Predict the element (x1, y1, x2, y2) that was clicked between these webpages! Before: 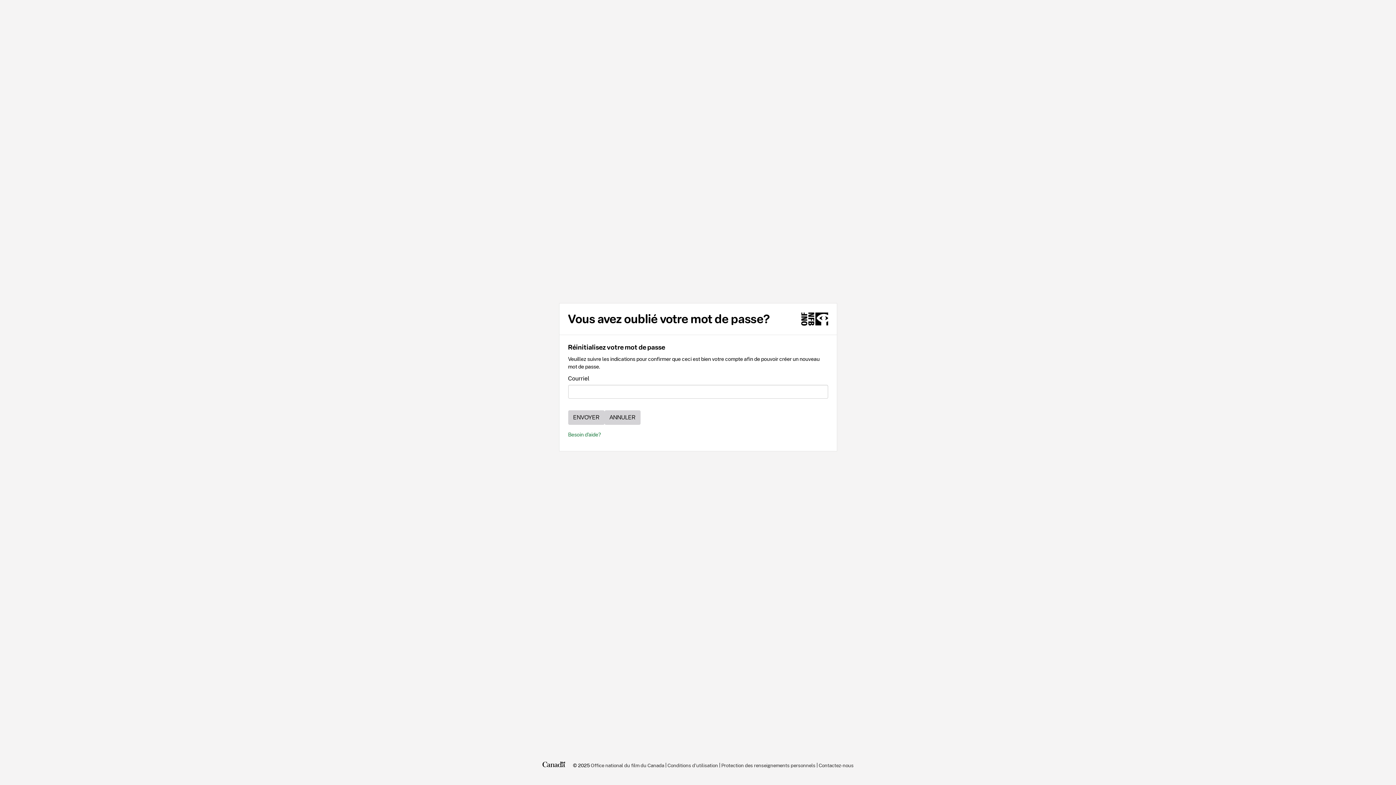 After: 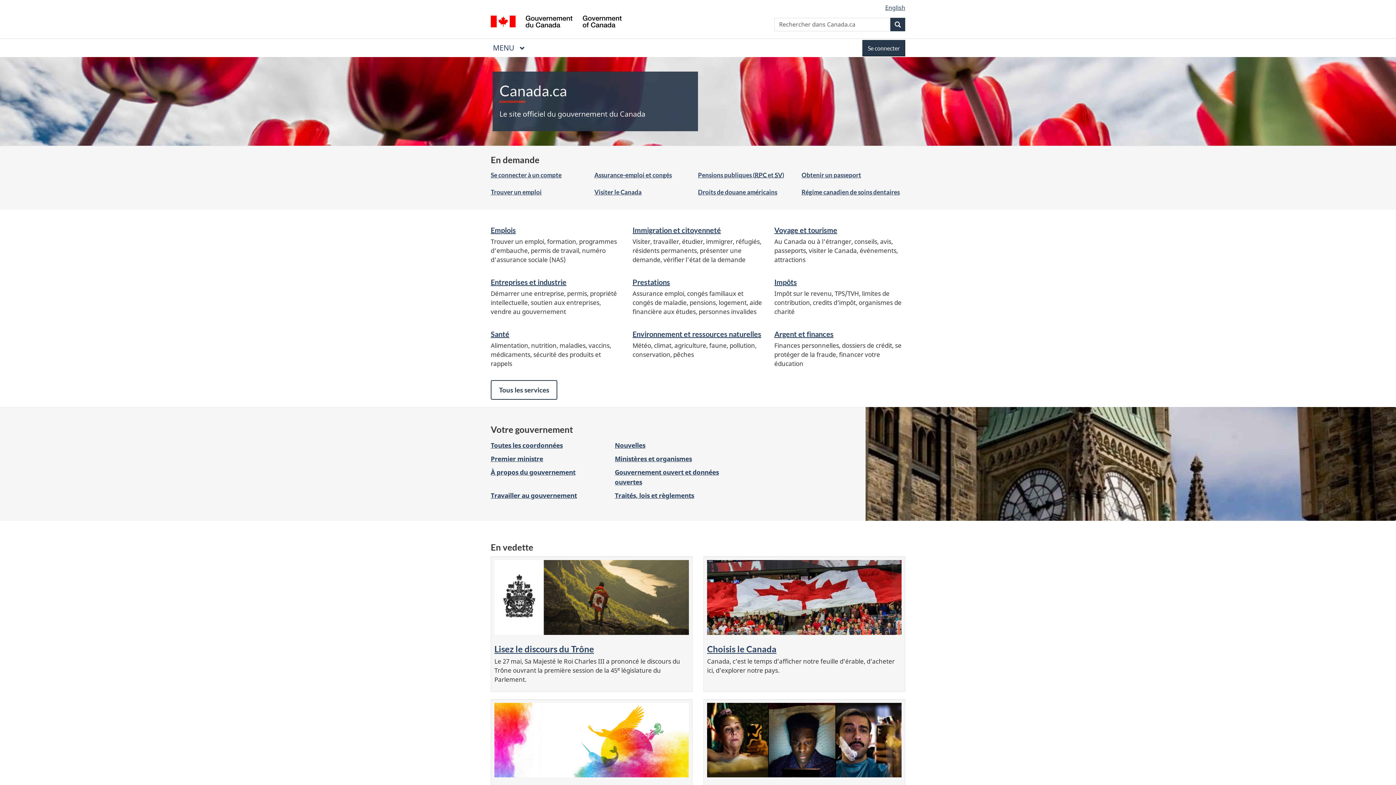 Action: label: Canada.ca bbox: (542, 760, 565, 770)